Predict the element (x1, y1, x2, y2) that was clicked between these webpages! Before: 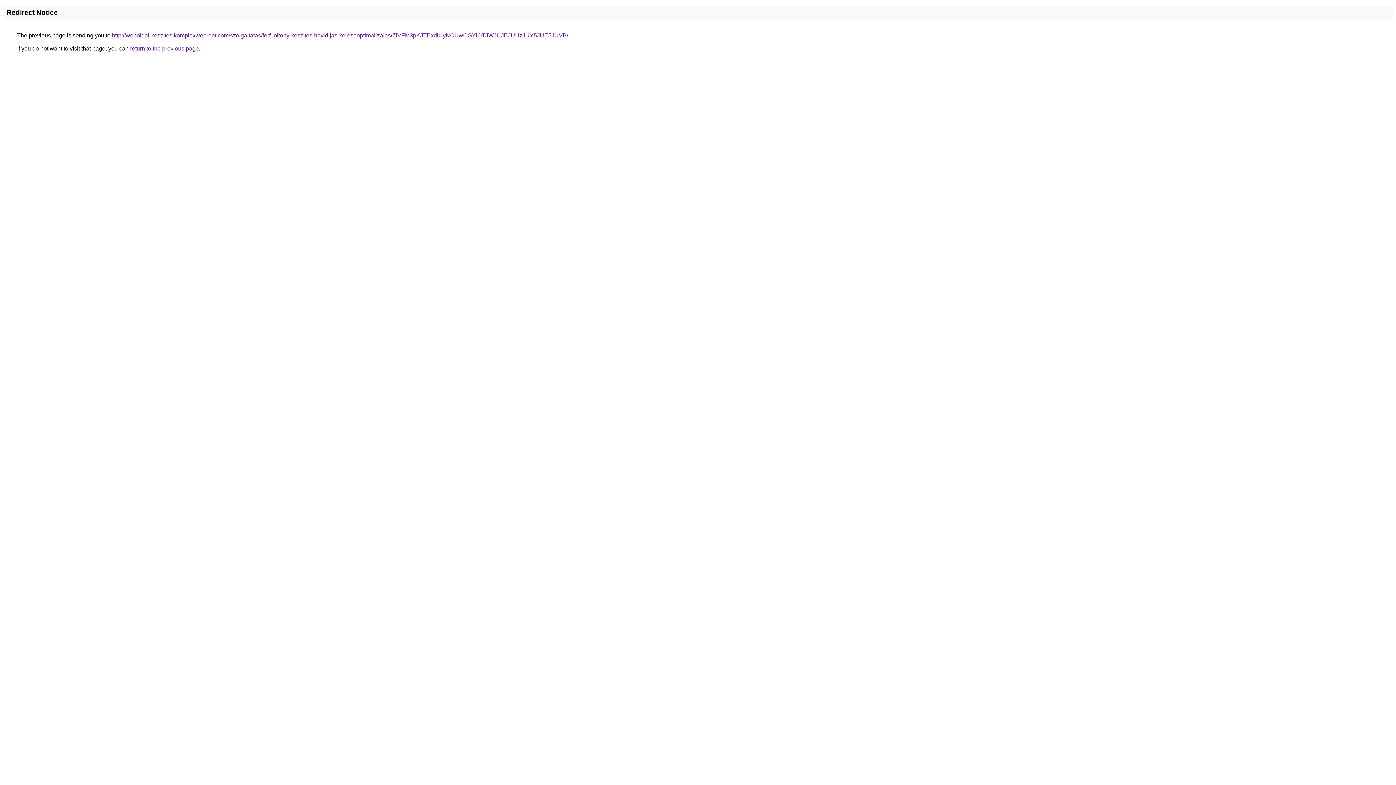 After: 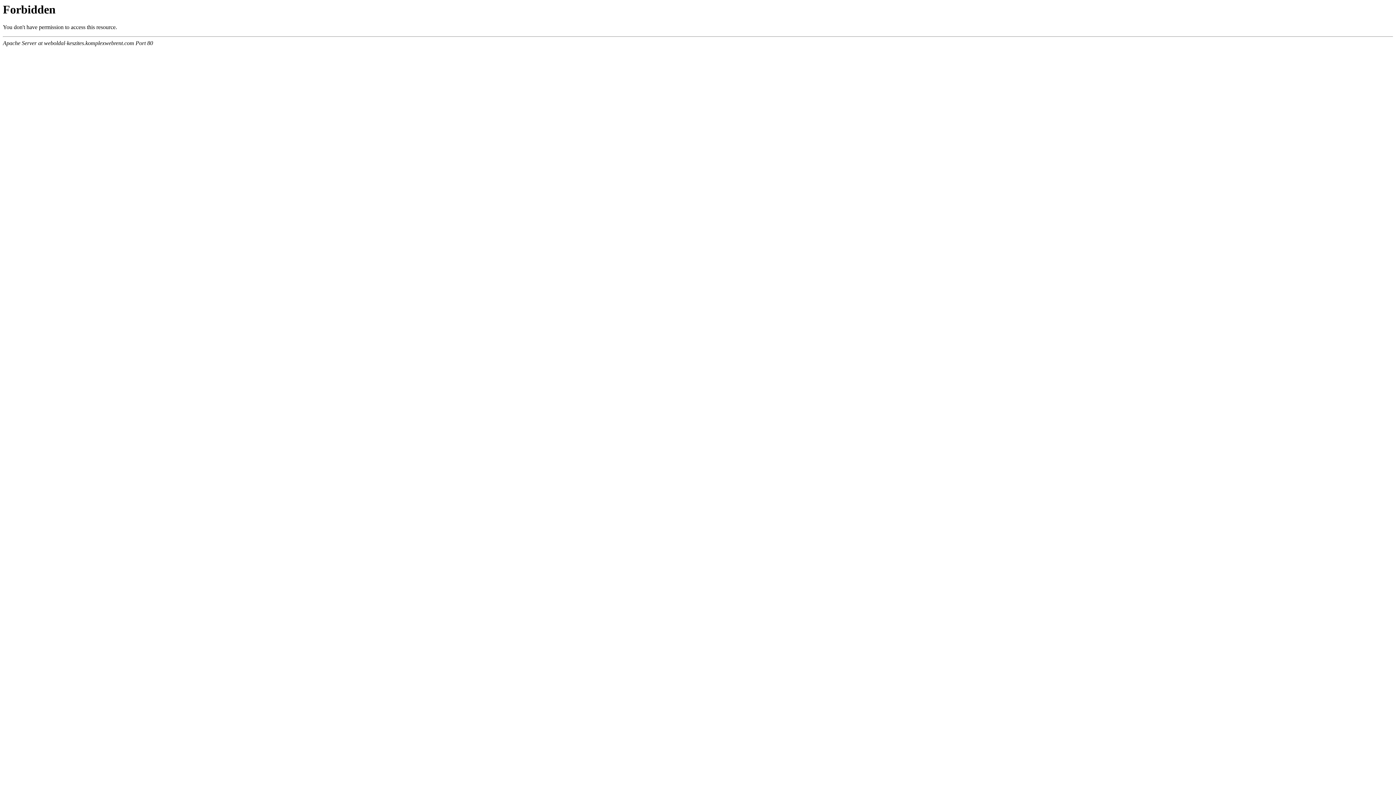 Action: label: http://weboldal-keszites.komplexwebrent.com/szolgaltatas/ferfi-oltony-keszites-havidijas-keresooptimalizalas/ZiVFM3pKJTExdiUyNCUwOGYlOTJWJUJEJUUzJUY5JUE5JUVB/ bbox: (112, 32, 568, 38)